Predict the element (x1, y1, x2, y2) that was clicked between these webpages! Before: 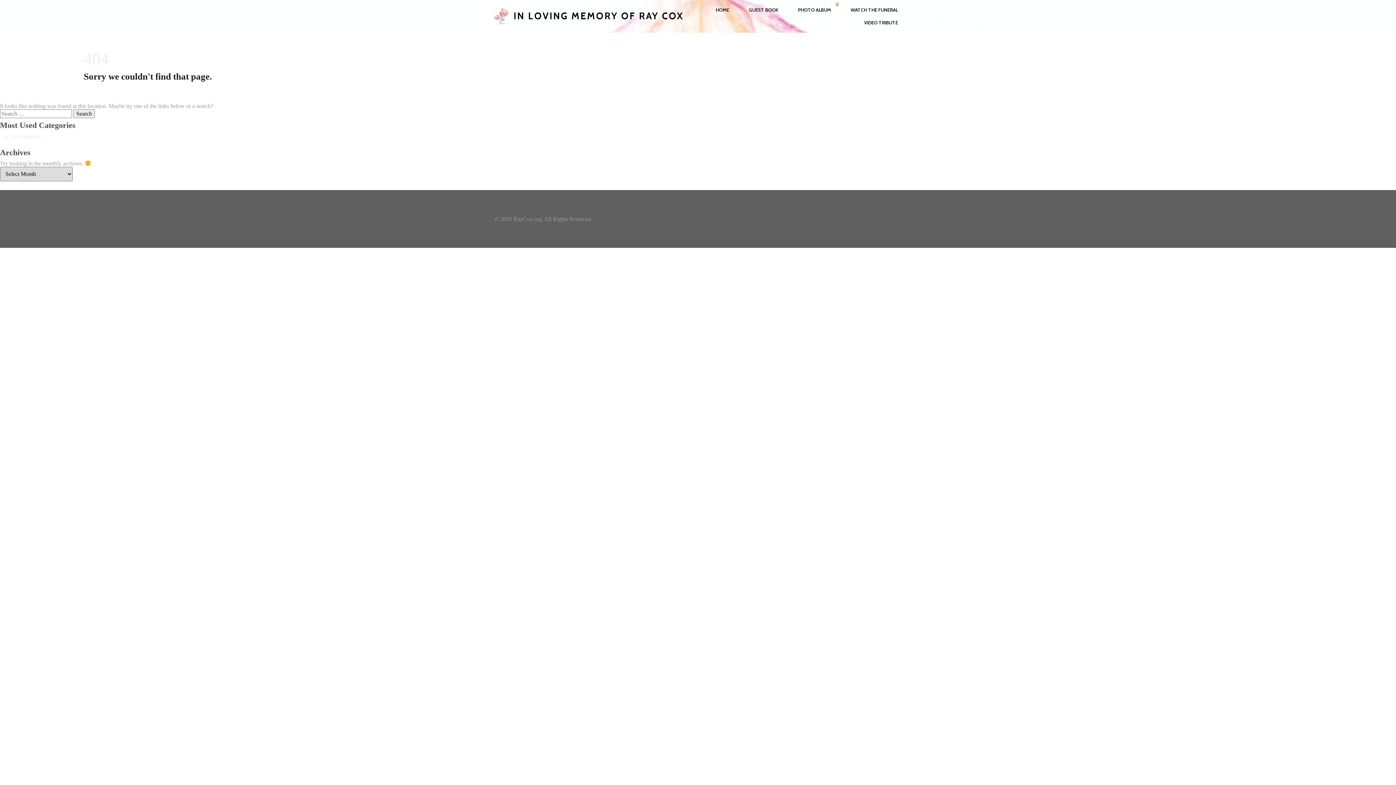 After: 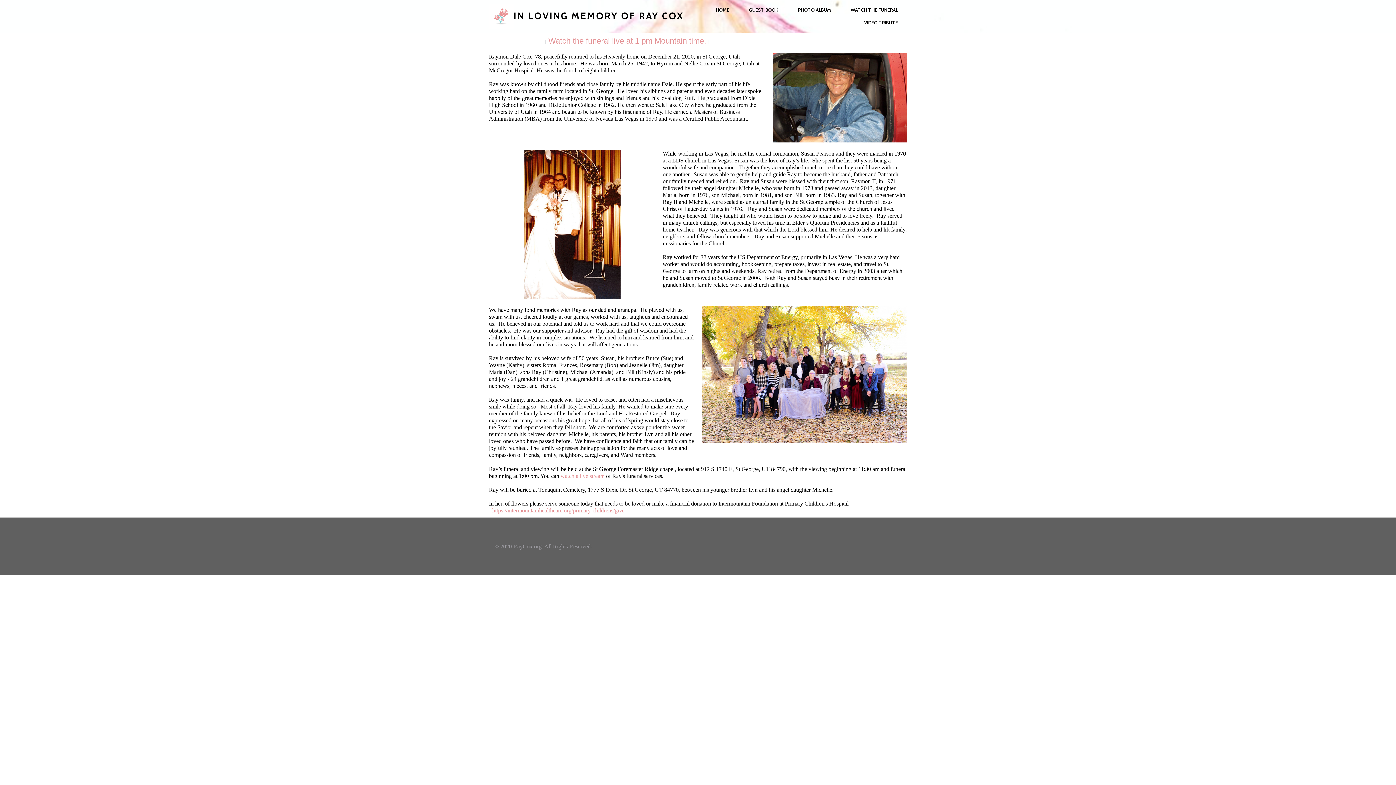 Action: bbox: (489, 4, 694, 28) label: IN LOVING MEMORY OF RAY COX